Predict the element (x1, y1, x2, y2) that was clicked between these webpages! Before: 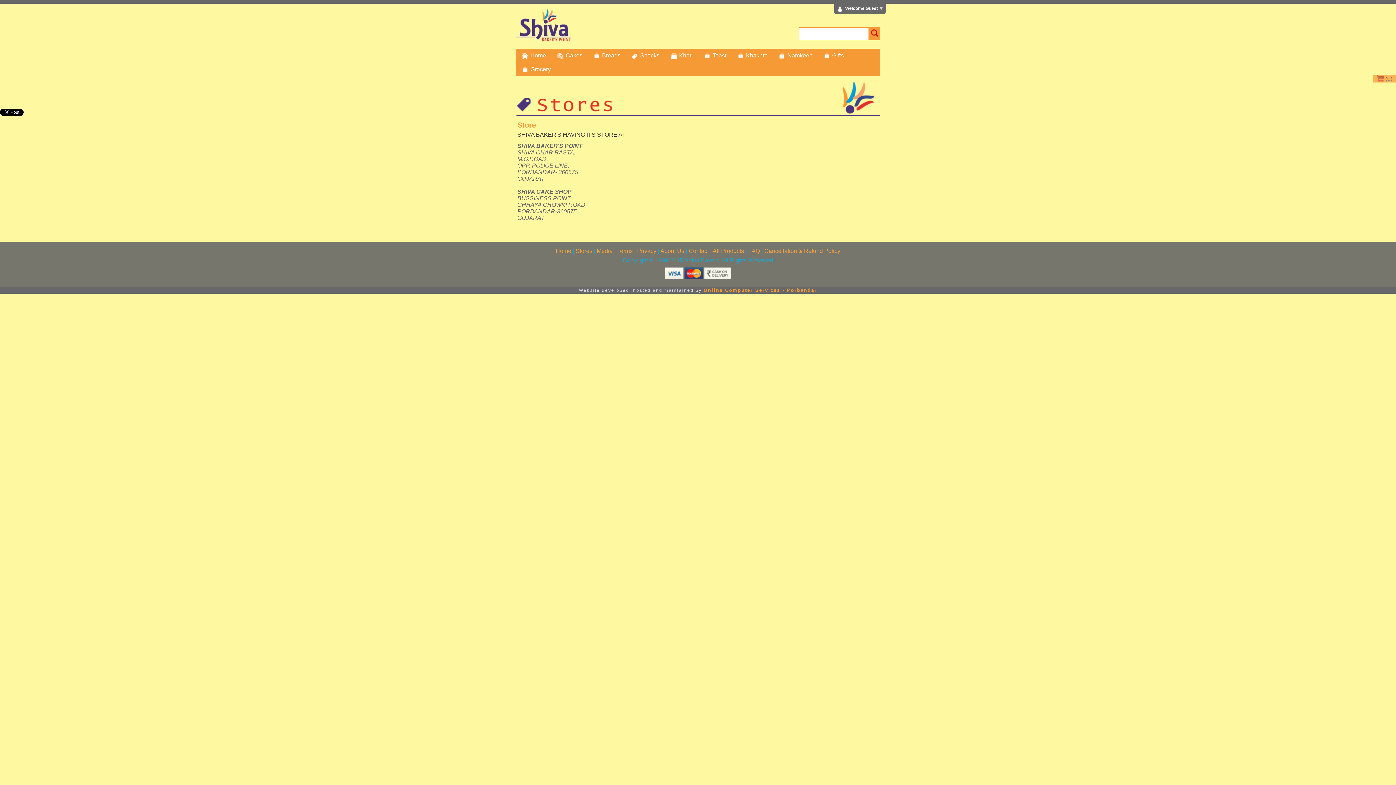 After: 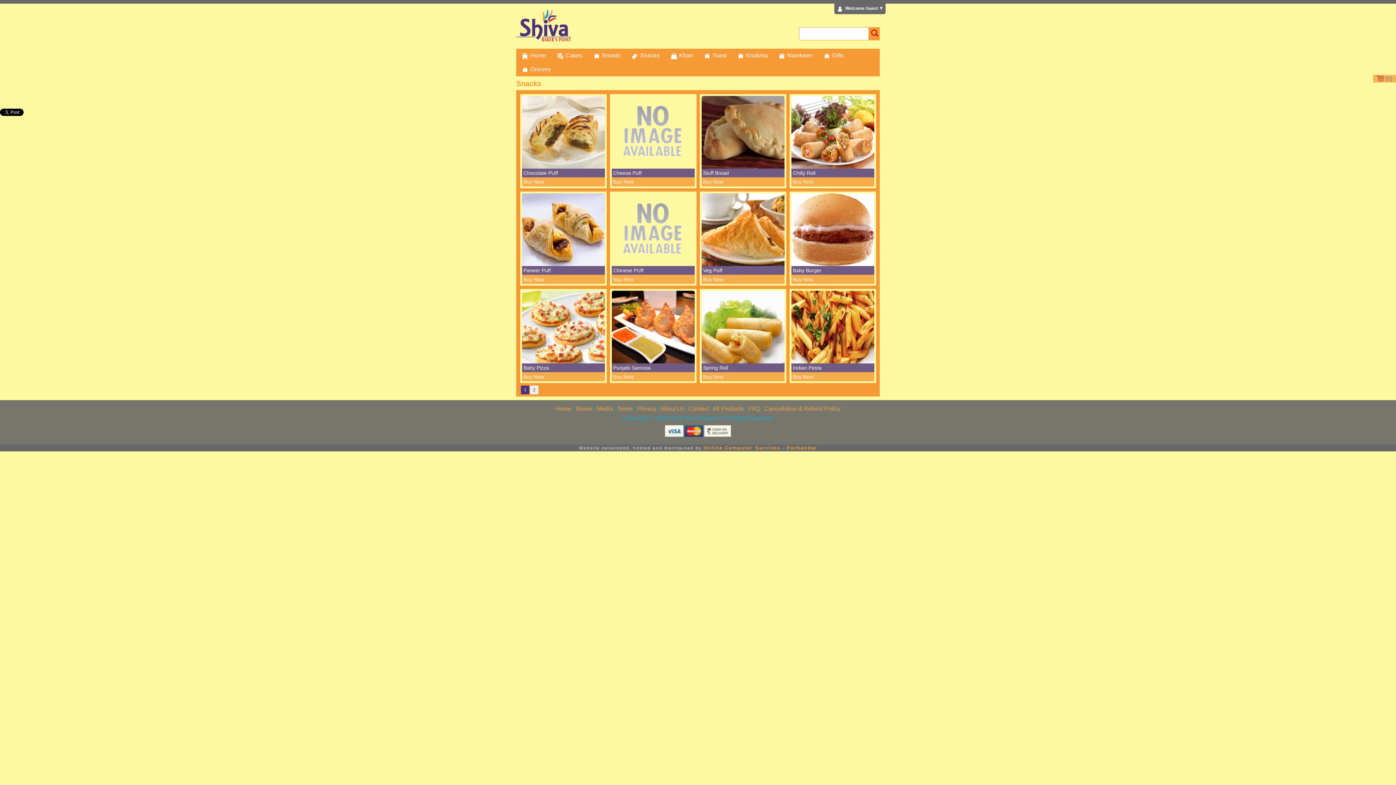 Action: bbox: (626, 48, 665, 62) label: Snacks